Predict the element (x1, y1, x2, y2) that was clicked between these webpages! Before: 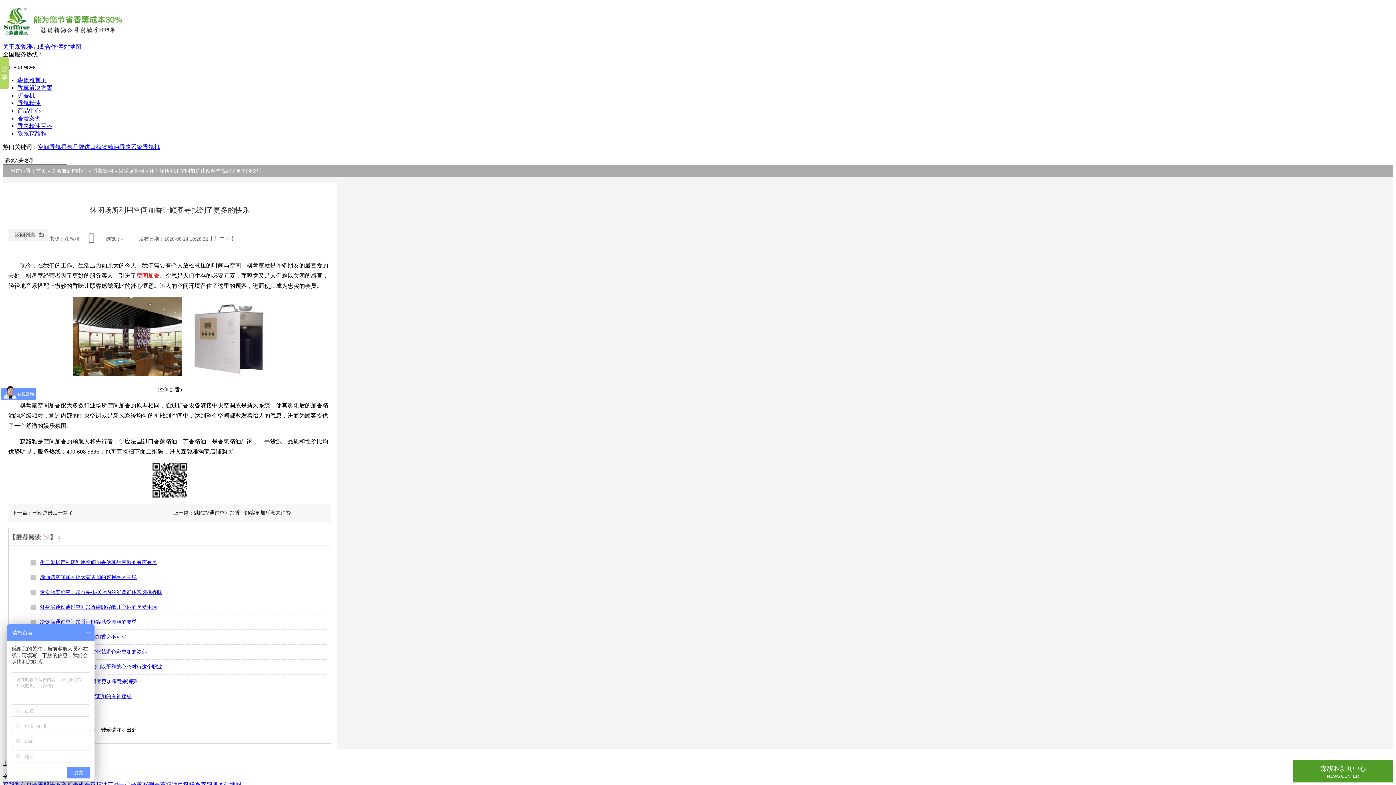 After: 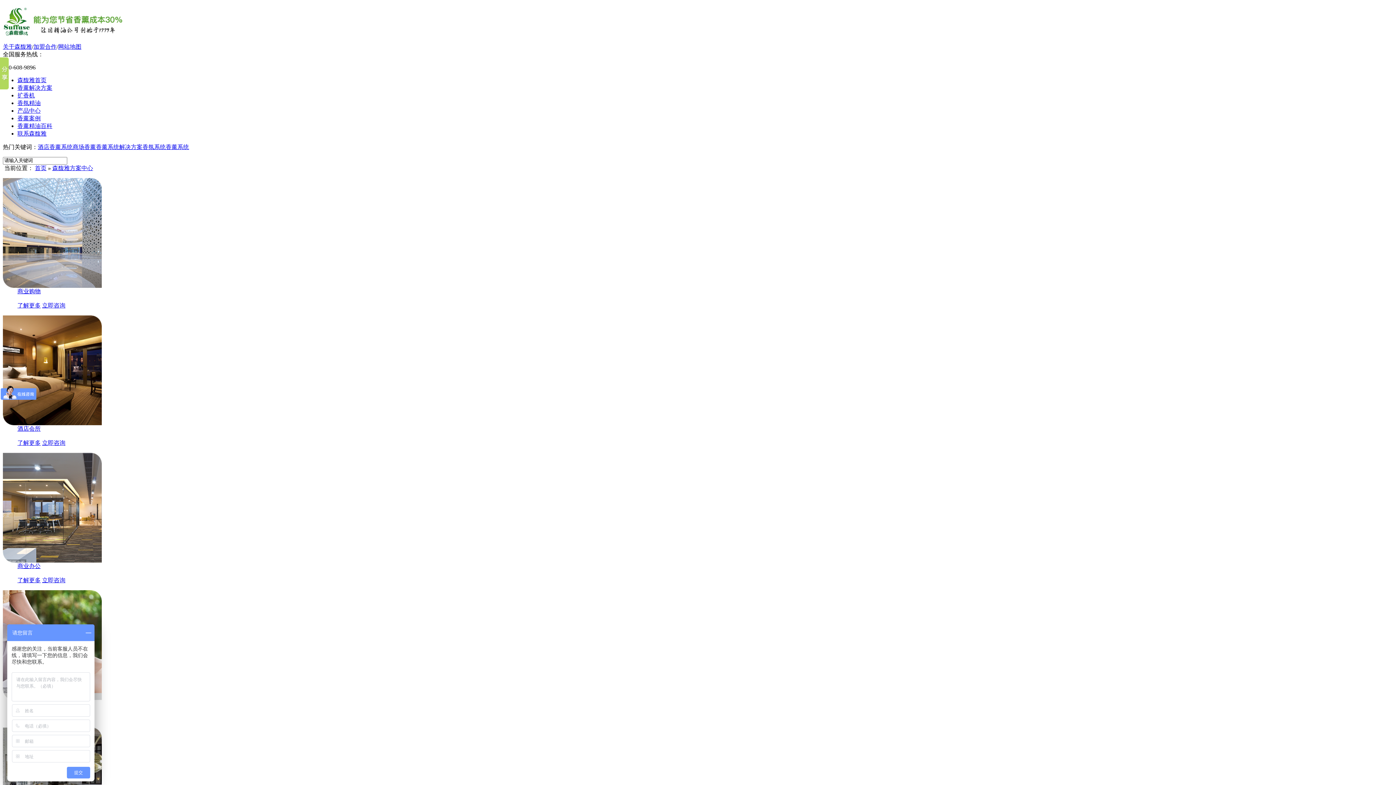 Action: bbox: (119, 143, 142, 150) label: 香薰系统